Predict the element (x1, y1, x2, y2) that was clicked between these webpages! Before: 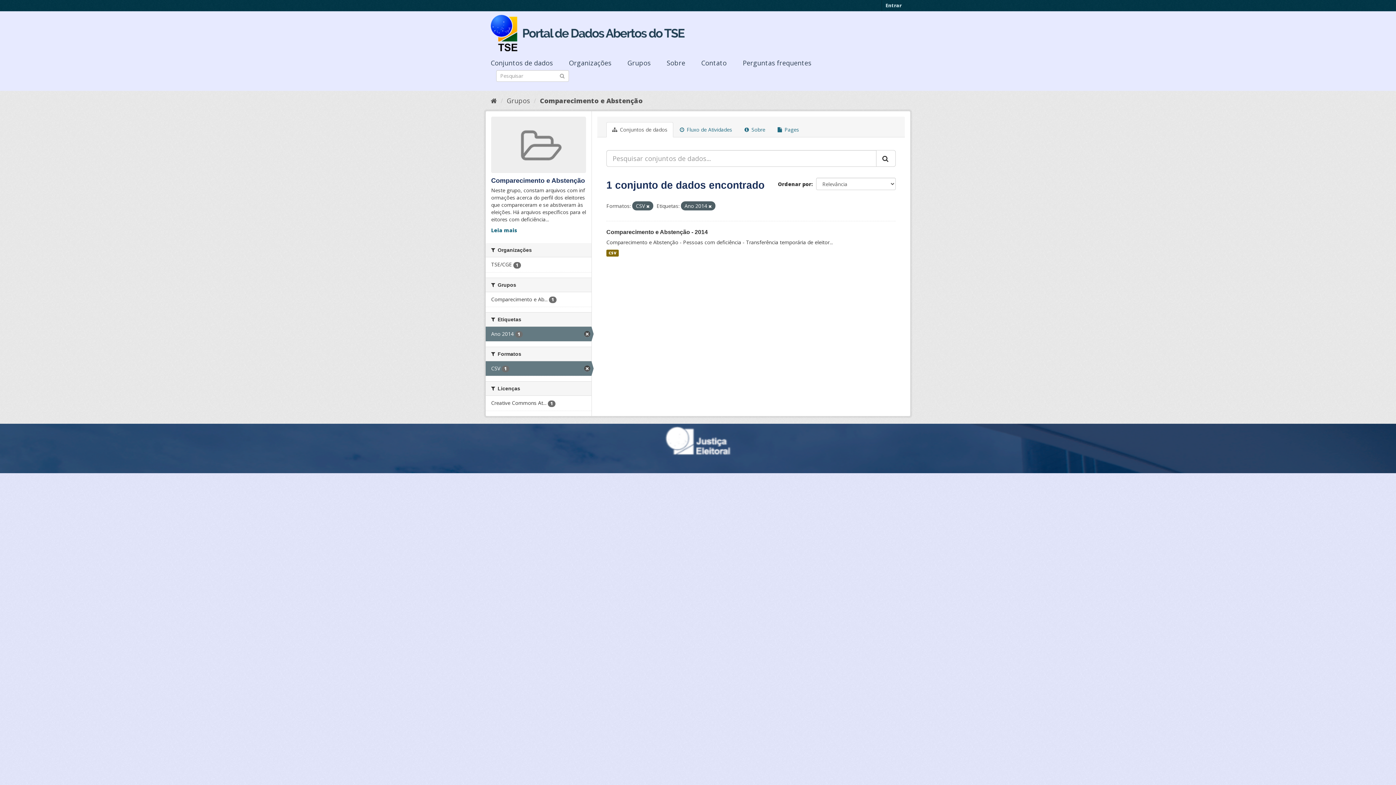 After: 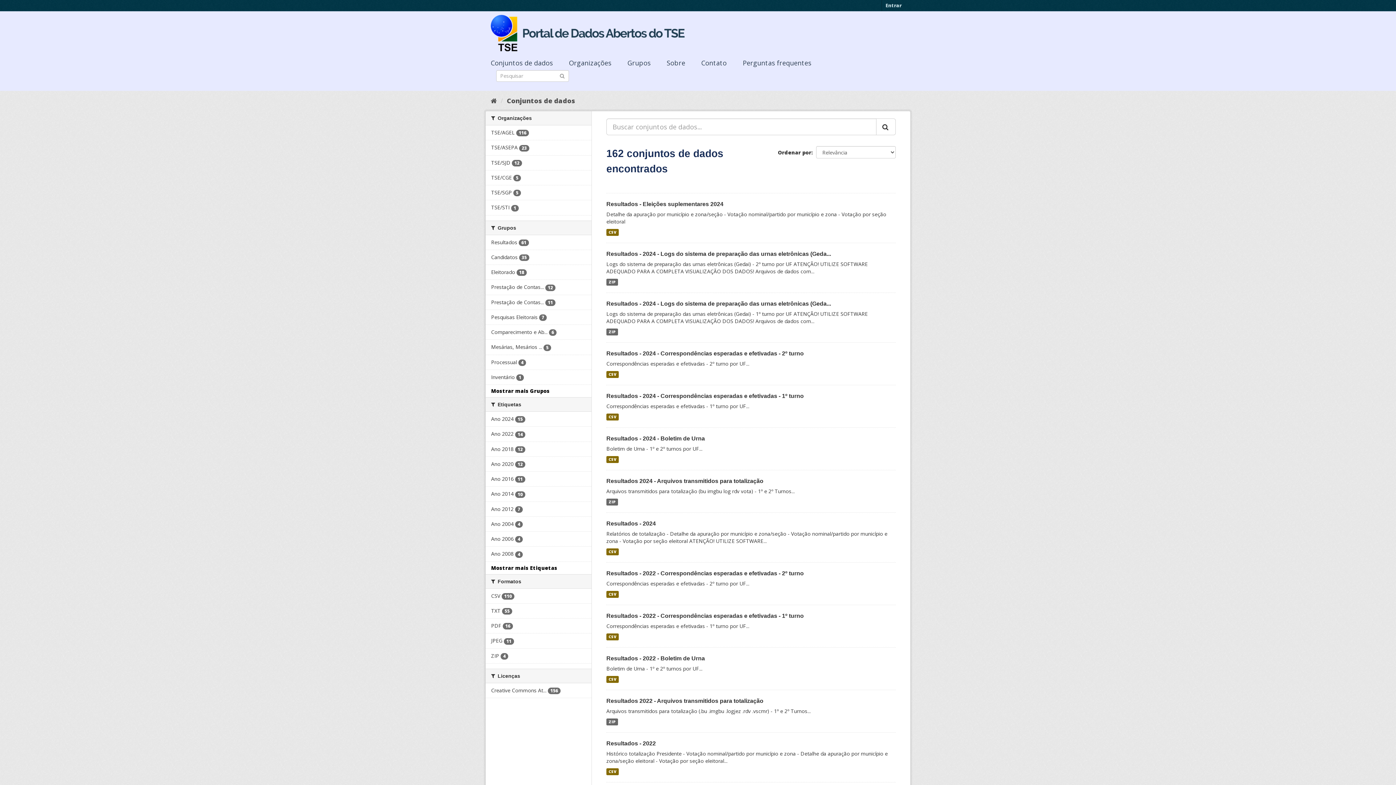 Action: label: Submit bbox: (559, 72, 565, 78)